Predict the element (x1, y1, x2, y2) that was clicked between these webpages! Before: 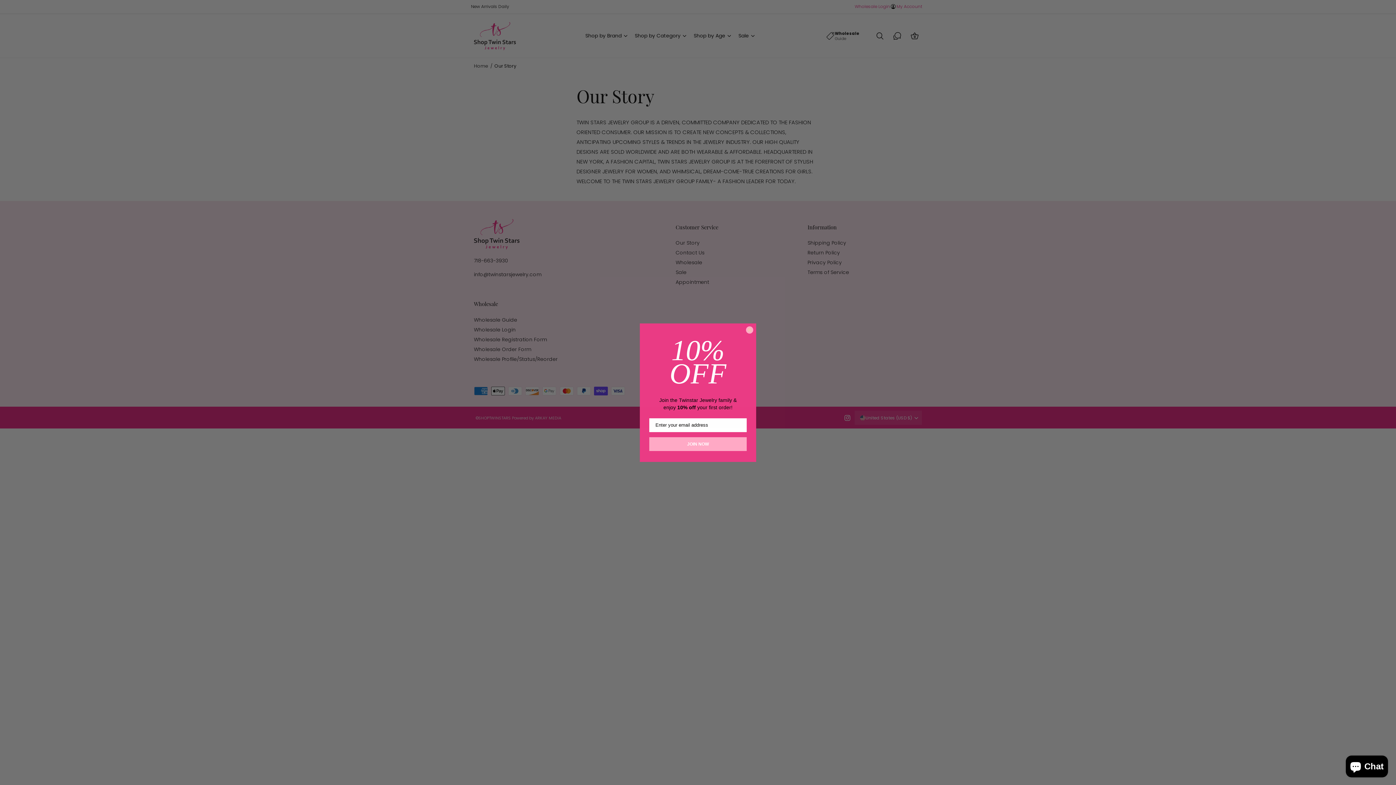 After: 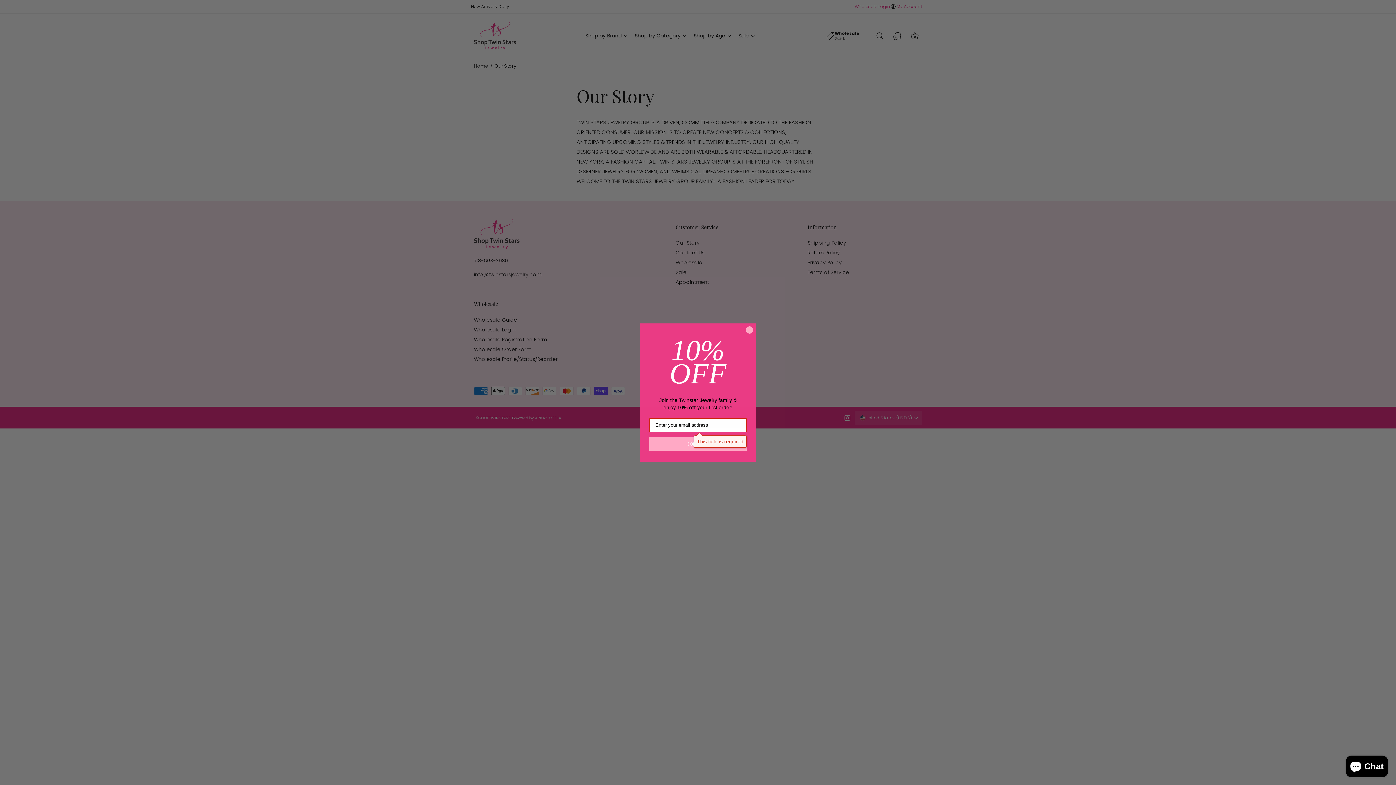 Action: label: JOIN NOW bbox: (649, 437, 746, 451)